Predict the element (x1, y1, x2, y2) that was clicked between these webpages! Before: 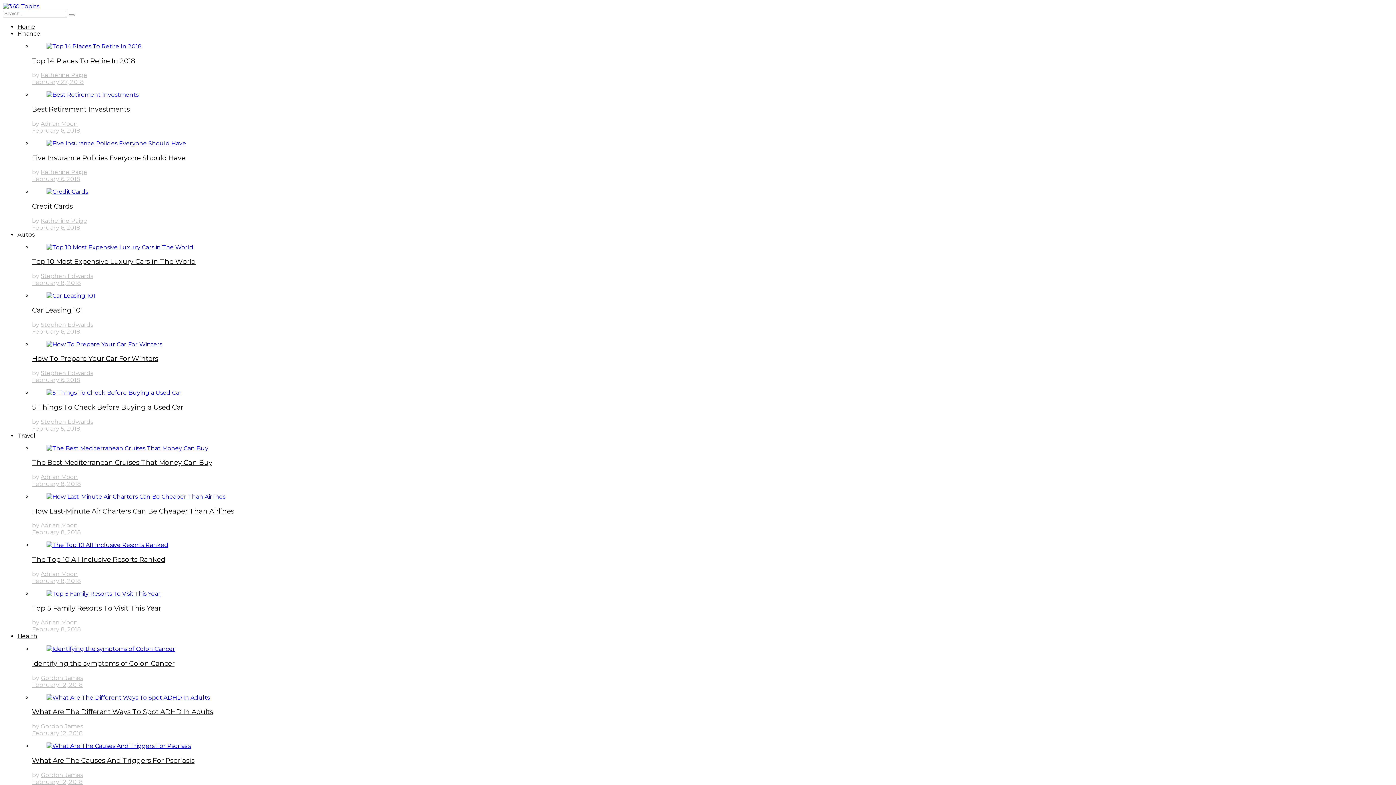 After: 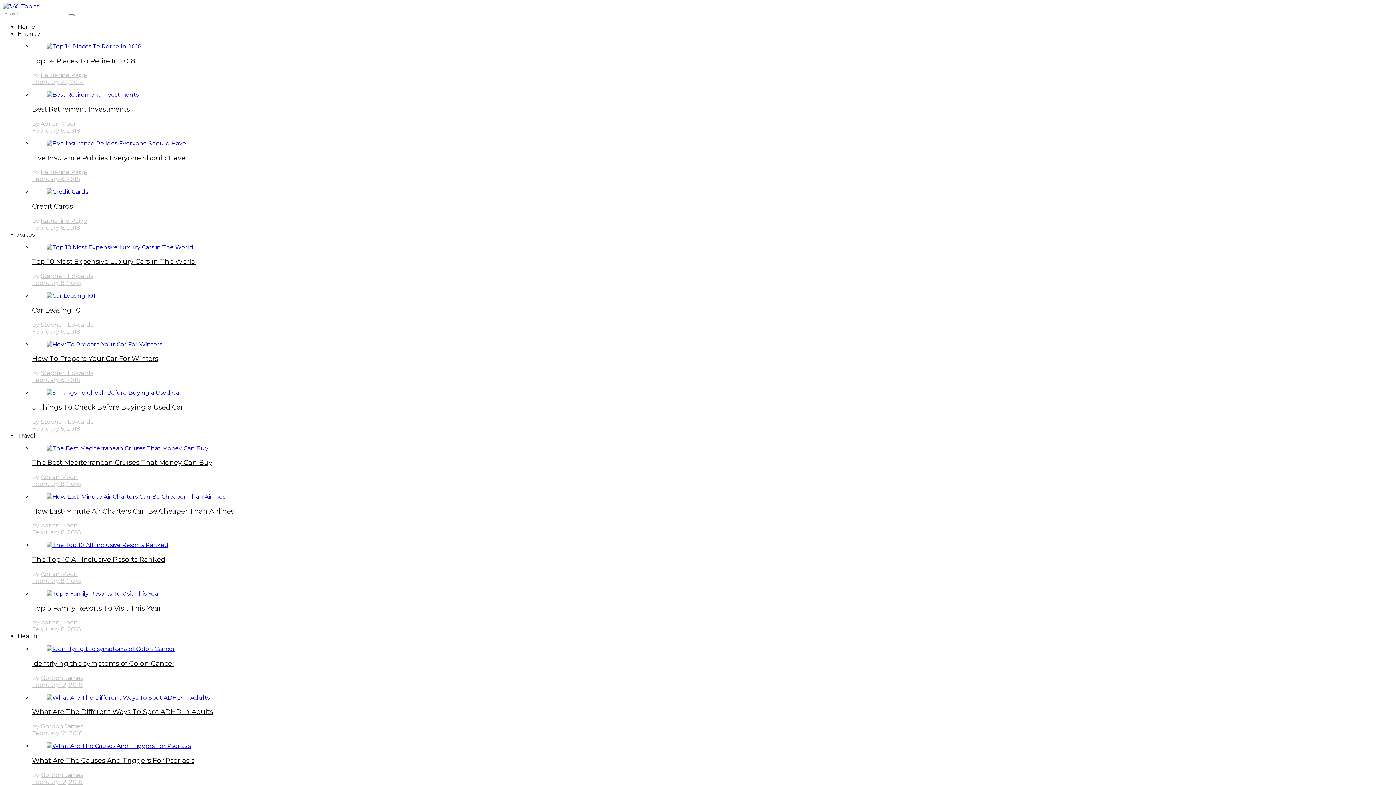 Action: bbox: (46, 340, 162, 347)